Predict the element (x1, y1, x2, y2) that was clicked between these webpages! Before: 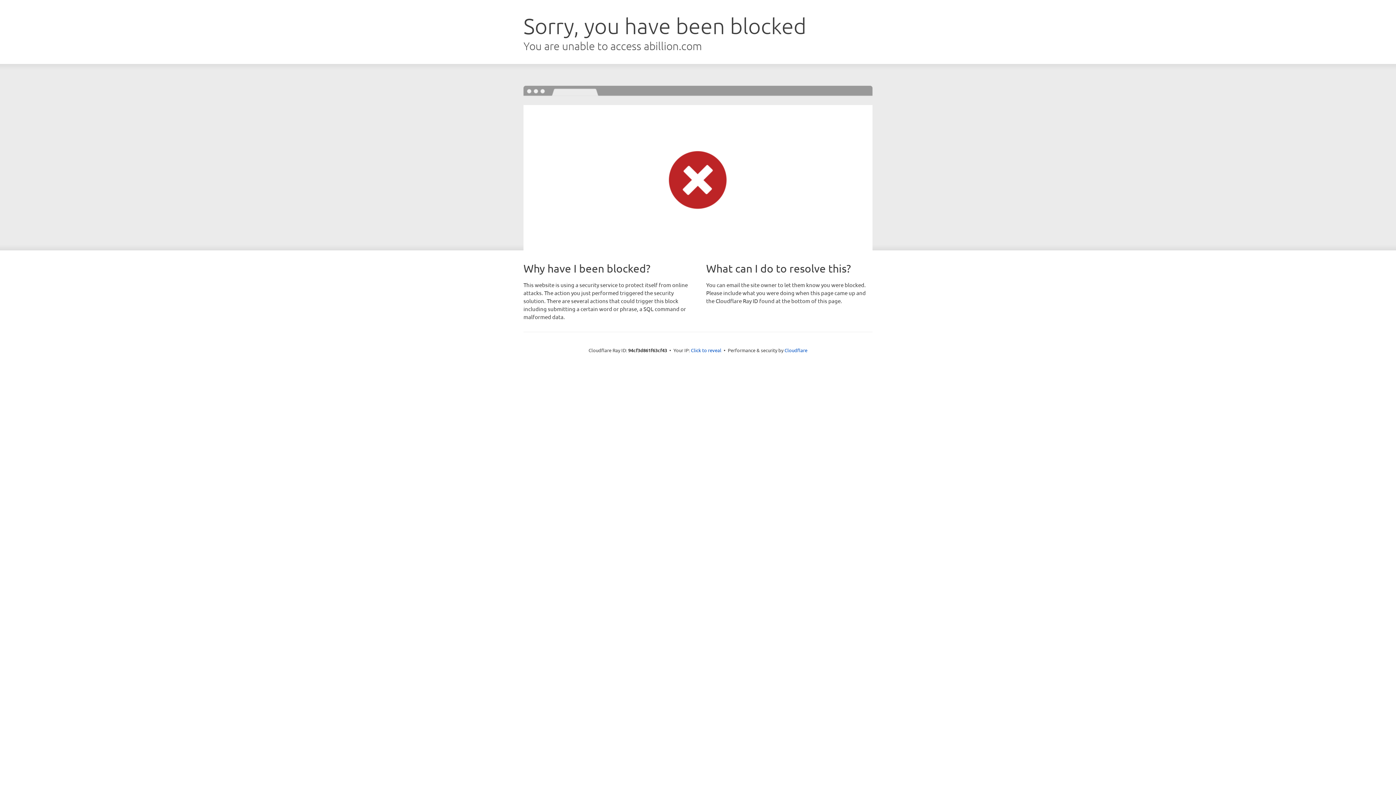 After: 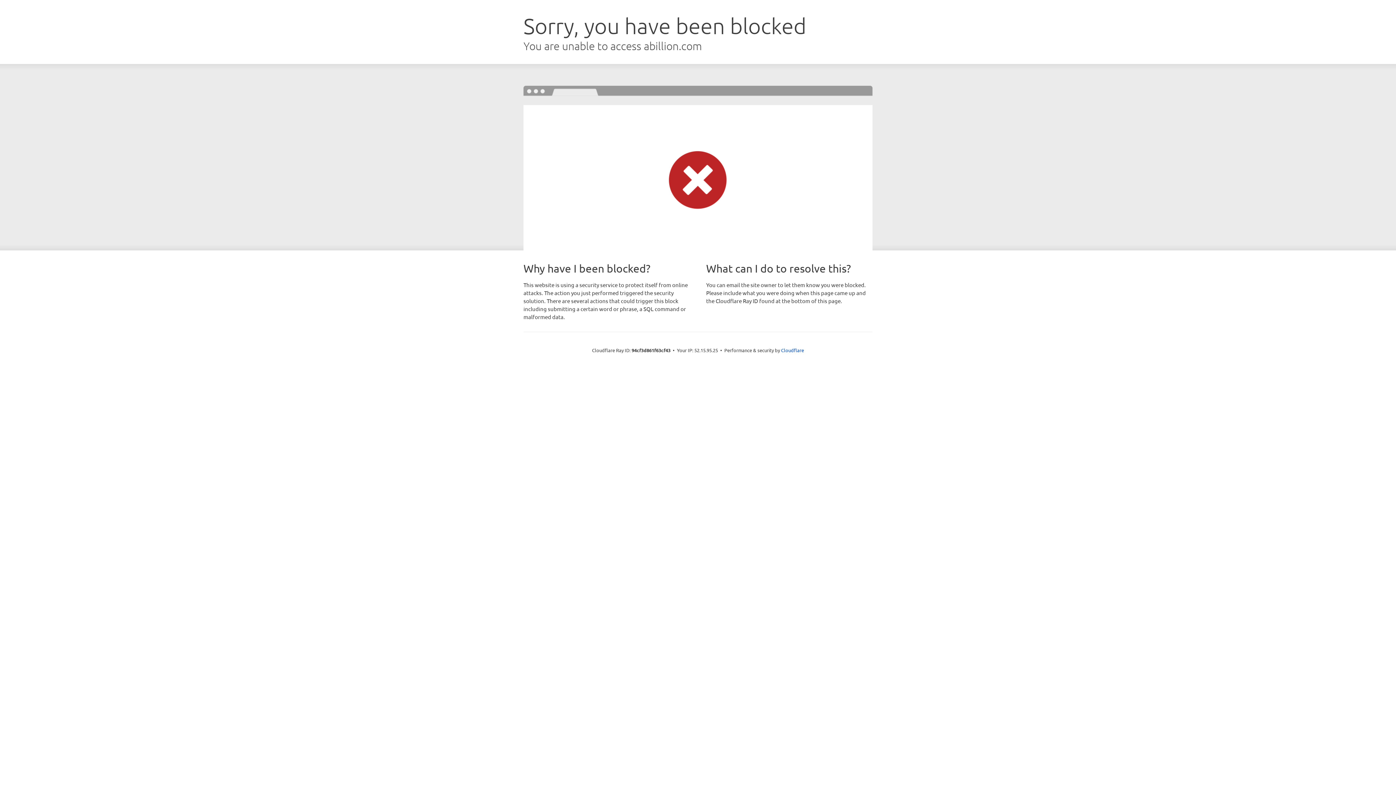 Action: label: Click to reveal bbox: (691, 346, 721, 353)